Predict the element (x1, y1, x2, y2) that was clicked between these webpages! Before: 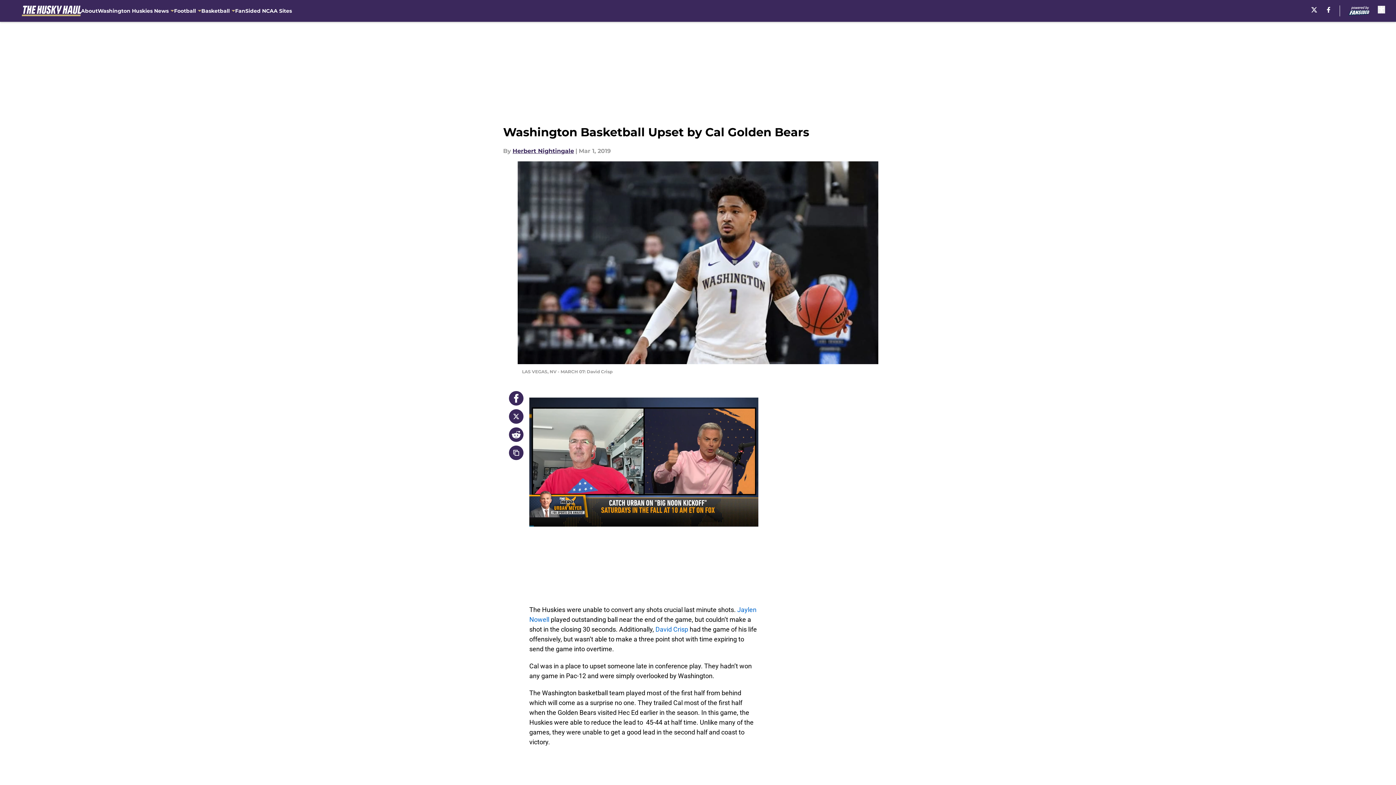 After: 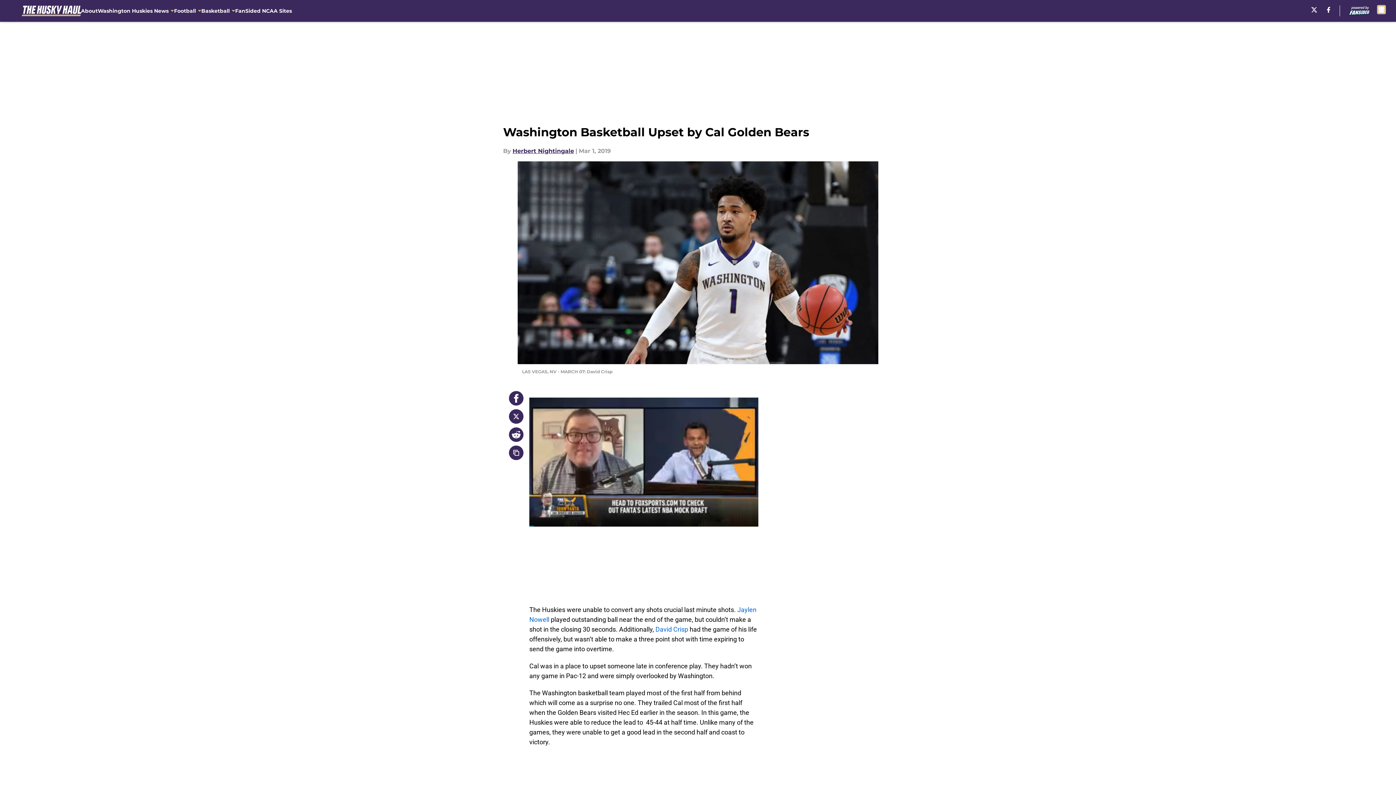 Action: label: accessibility bbox: (1378, 5, 1385, 13)